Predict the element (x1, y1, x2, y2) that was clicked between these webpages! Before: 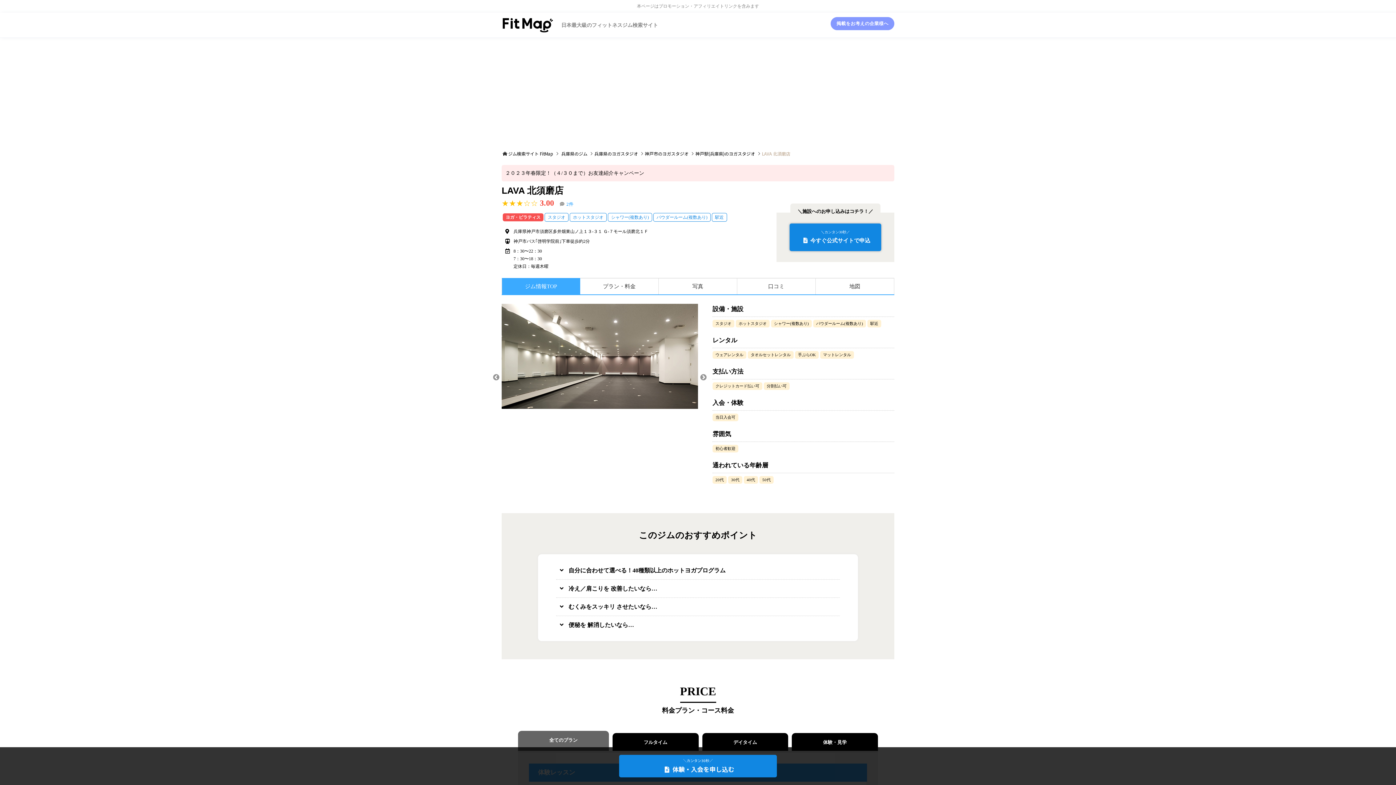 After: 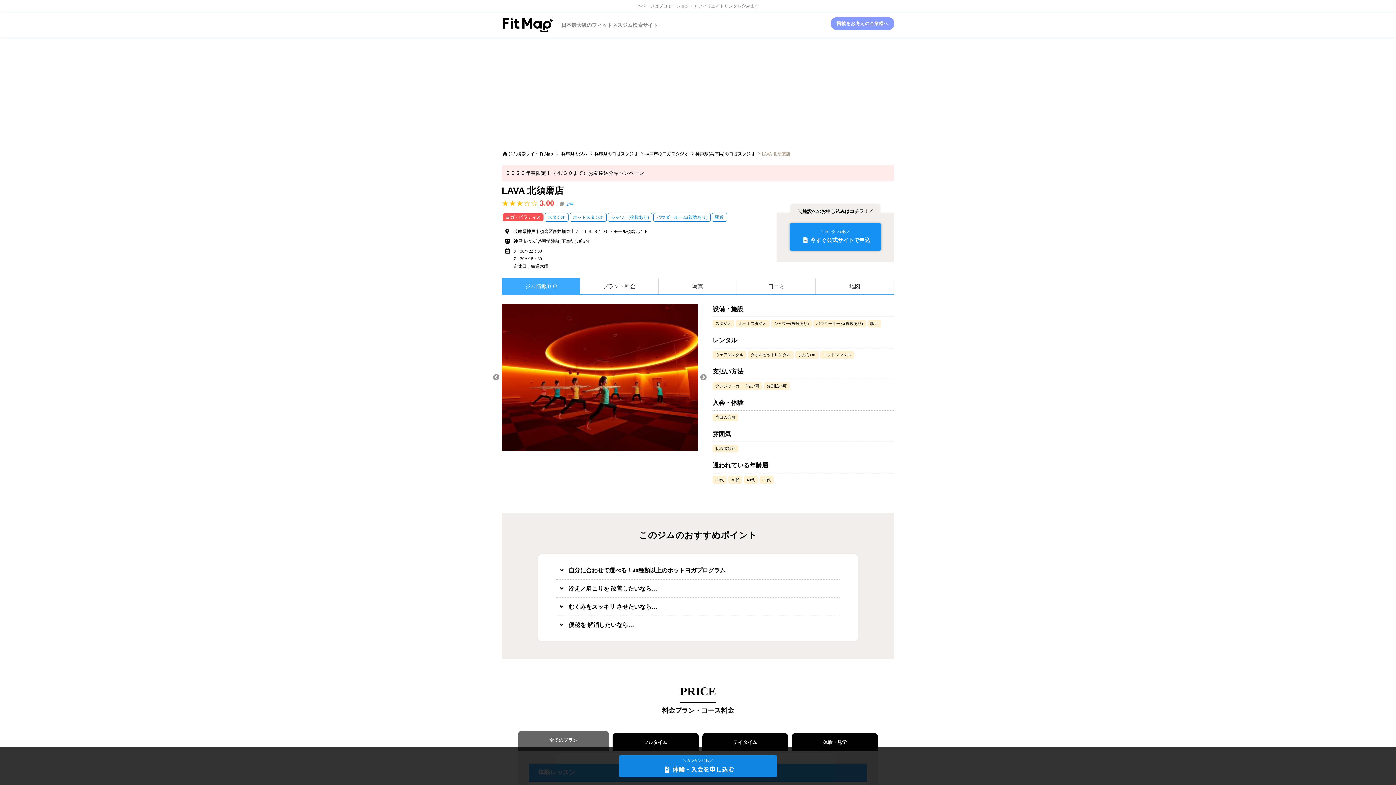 Action: bbox: (789, 223, 881, 251) label: ＼カンタン30秒／

今すぐ公式サイトで申込